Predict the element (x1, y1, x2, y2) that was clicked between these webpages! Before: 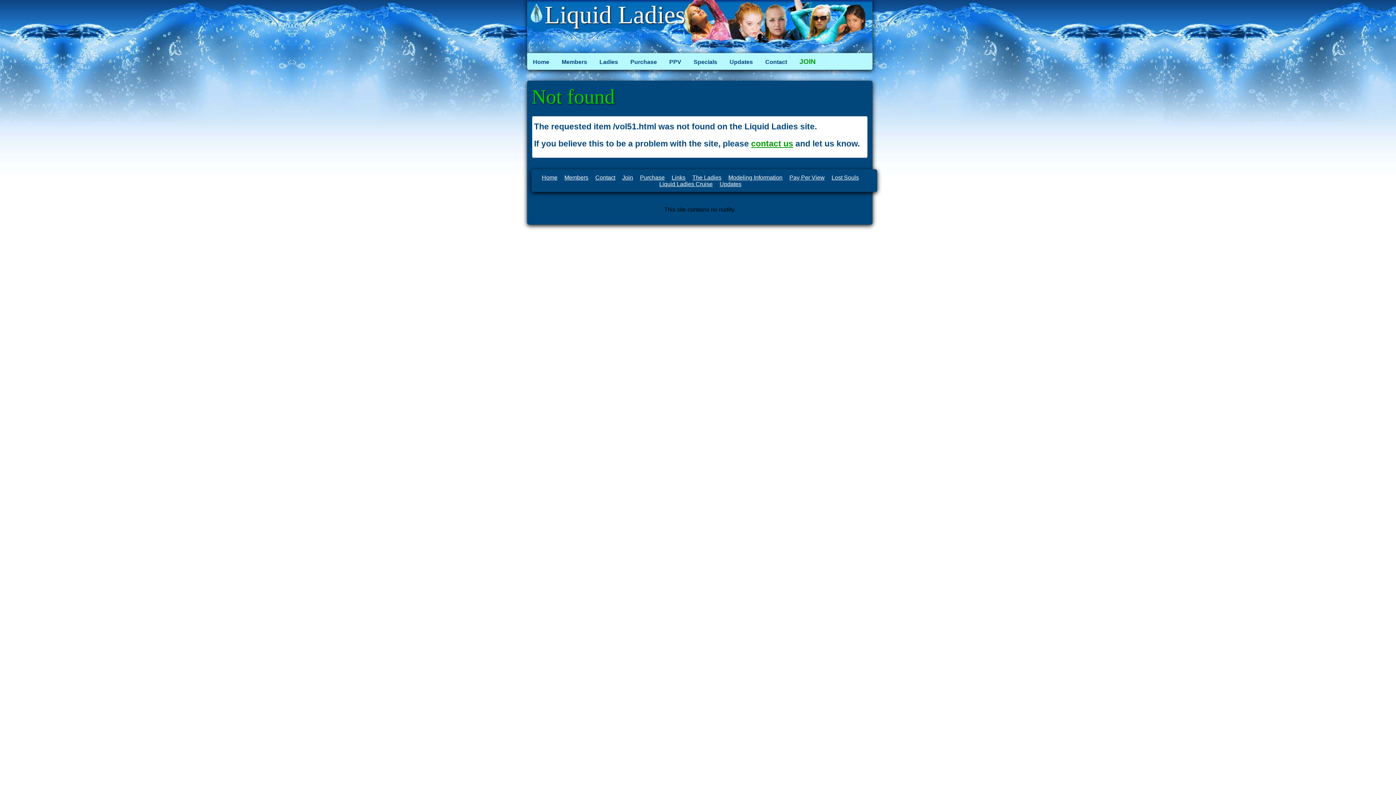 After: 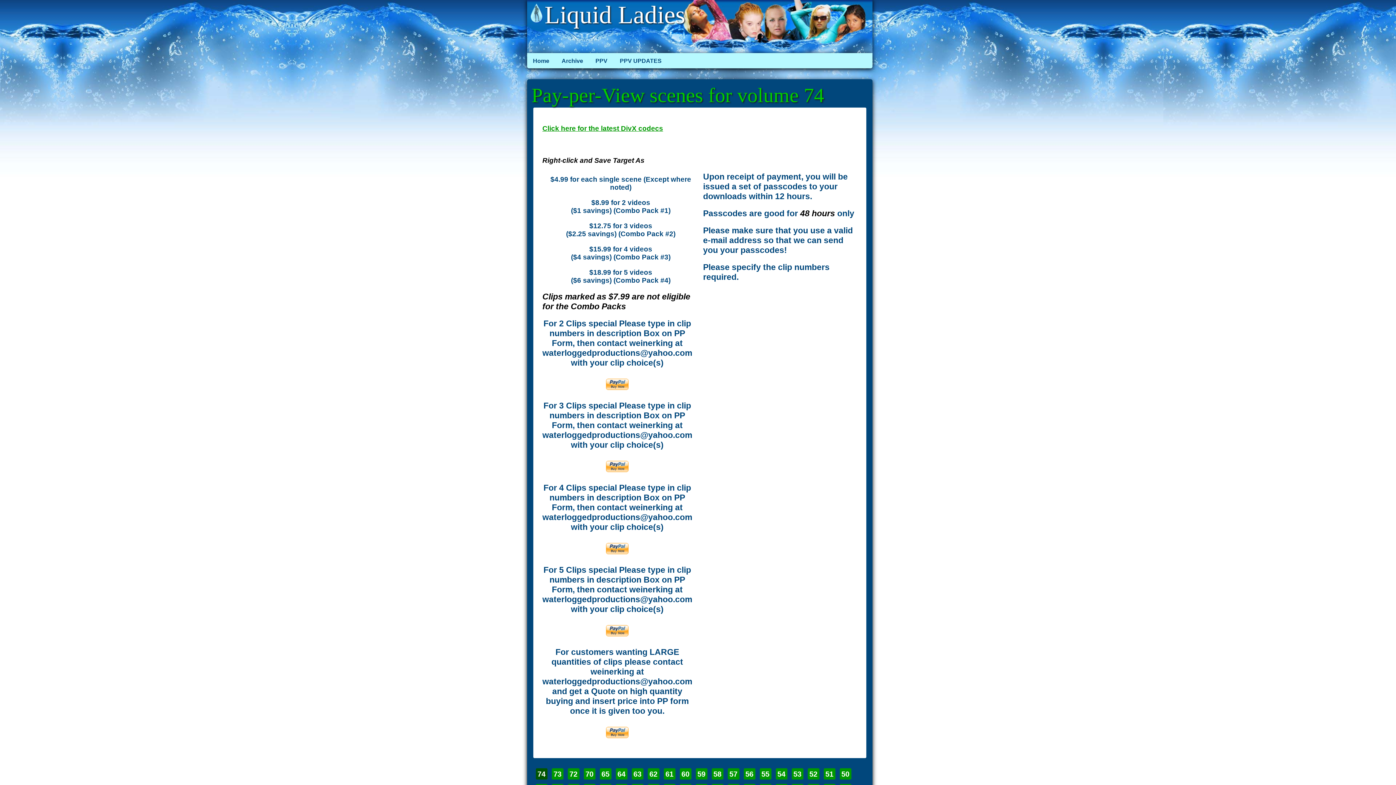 Action: label: Pay Per View bbox: (789, 174, 824, 180)